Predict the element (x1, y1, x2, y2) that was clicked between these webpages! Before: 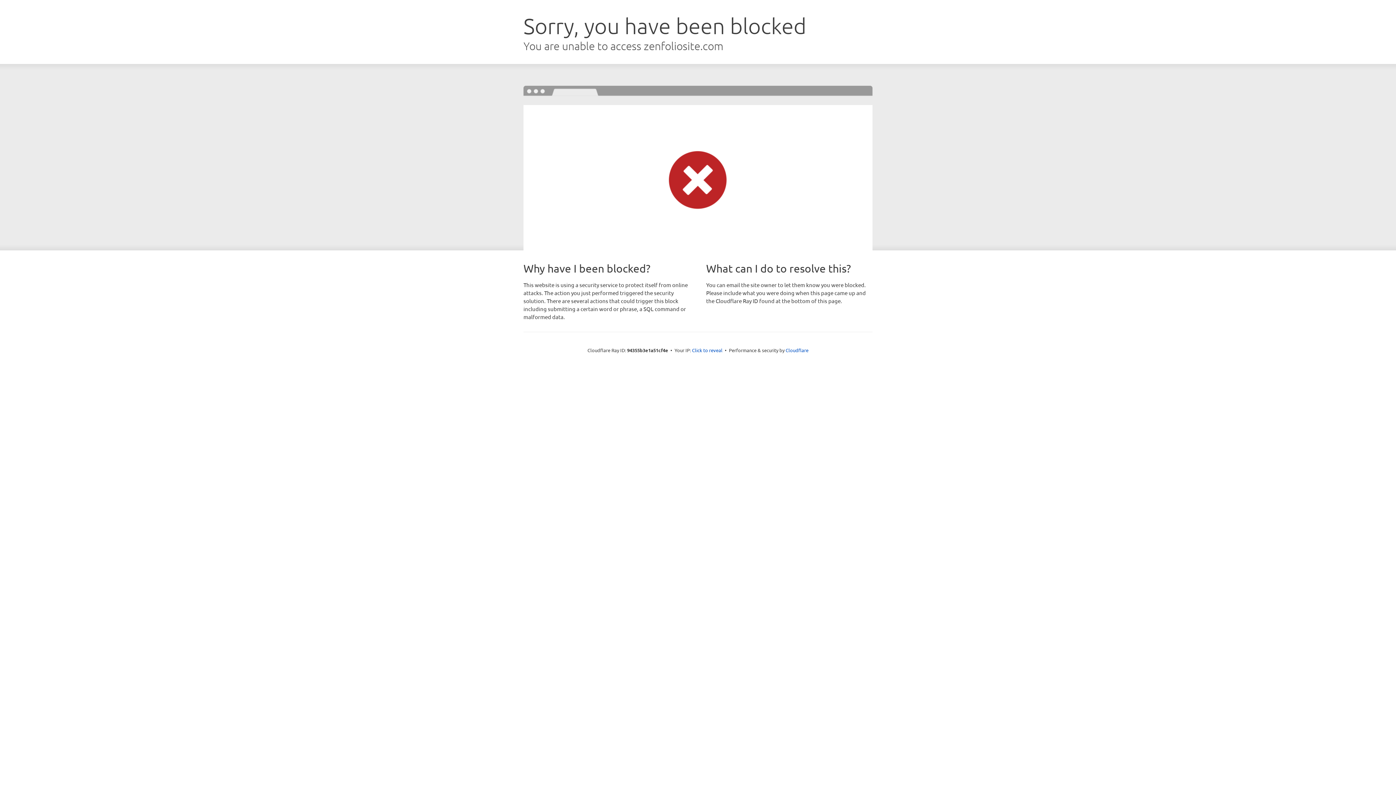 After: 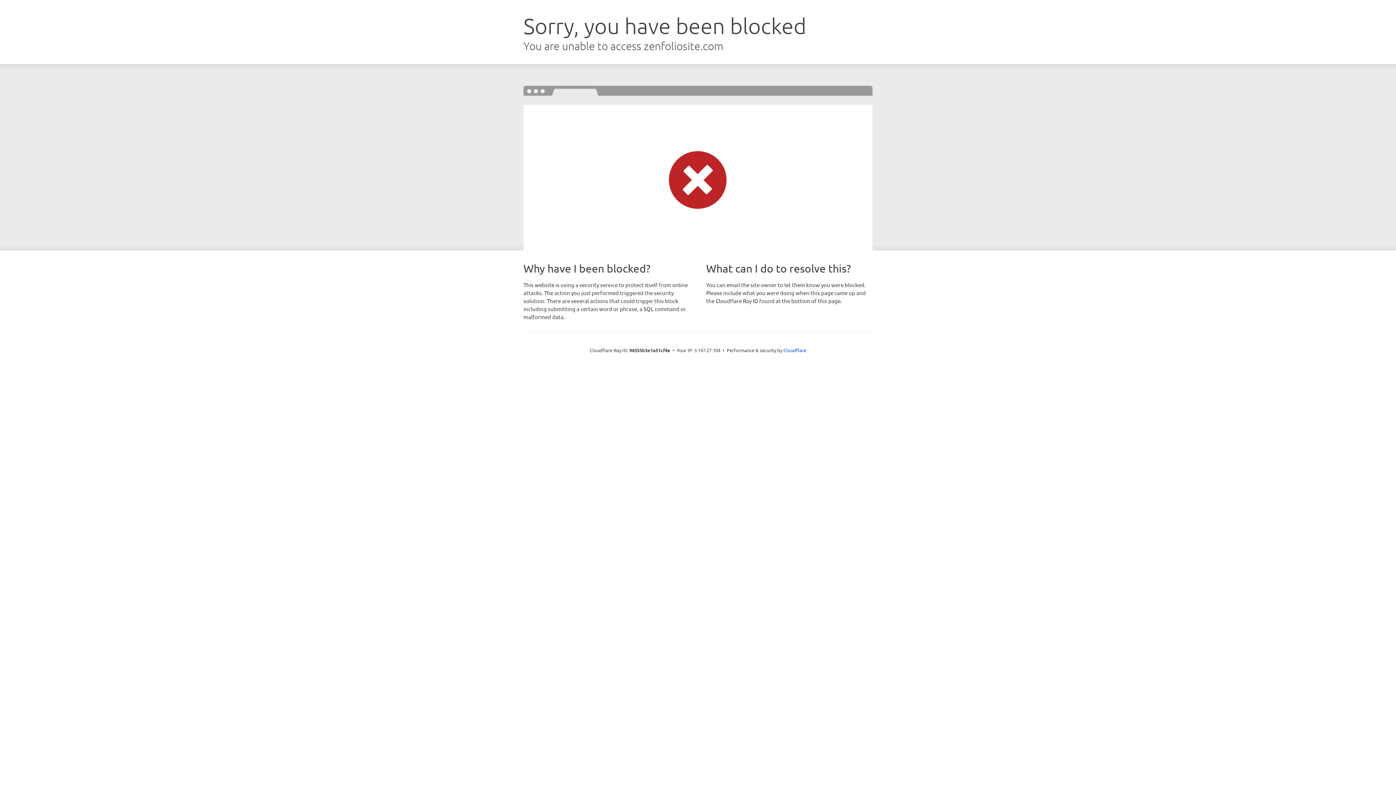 Action: bbox: (692, 346, 722, 353) label: Click to reveal